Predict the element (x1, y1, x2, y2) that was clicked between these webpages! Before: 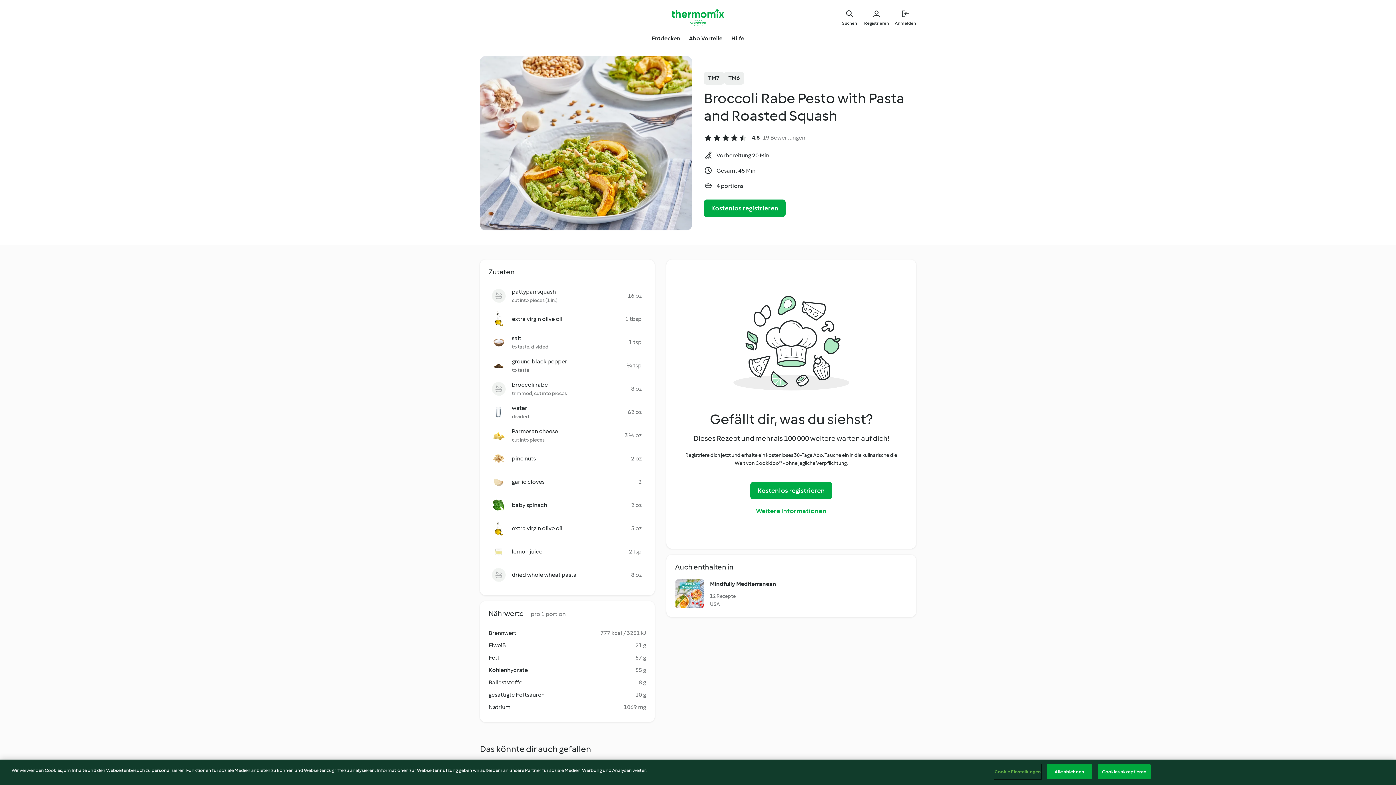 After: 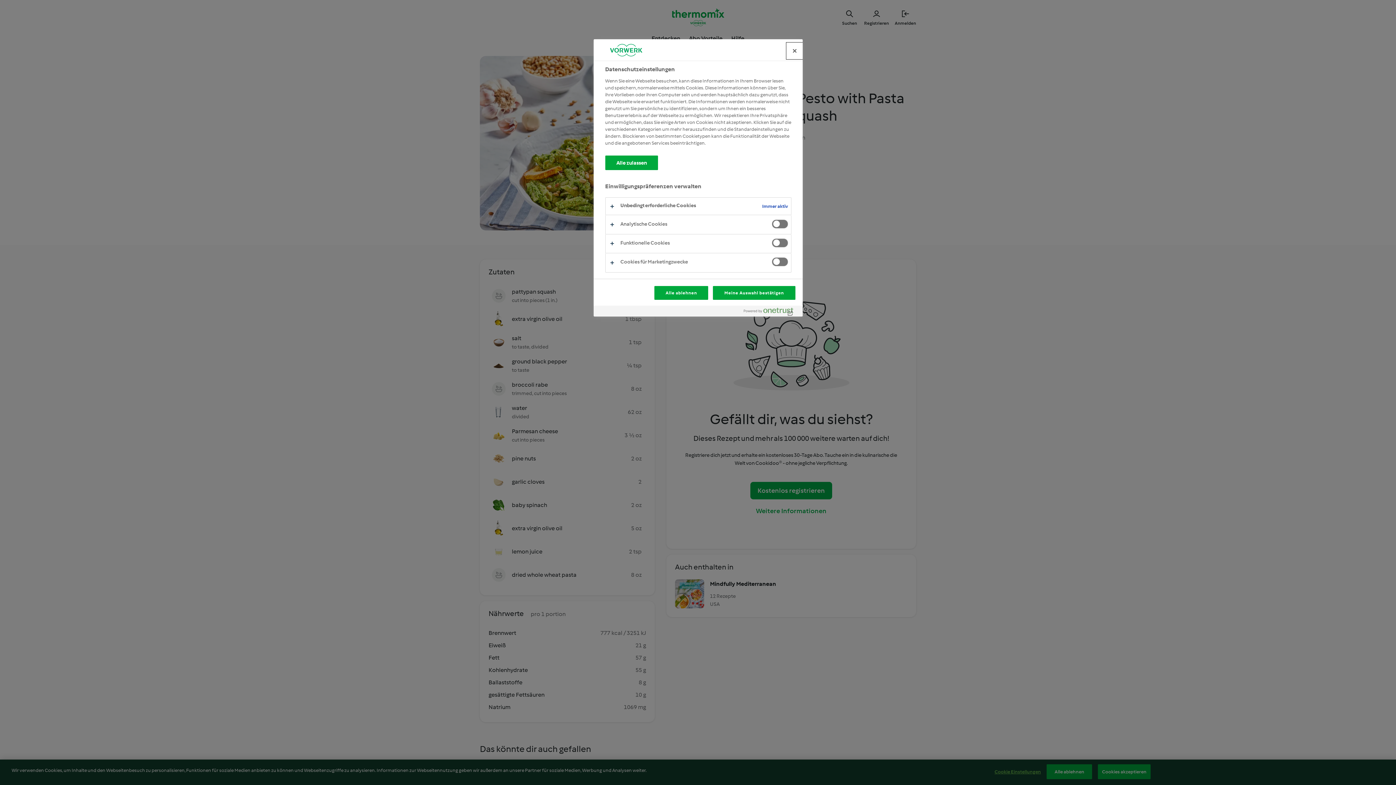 Action: label: Cookie Einstellungen bbox: (994, 765, 1041, 779)